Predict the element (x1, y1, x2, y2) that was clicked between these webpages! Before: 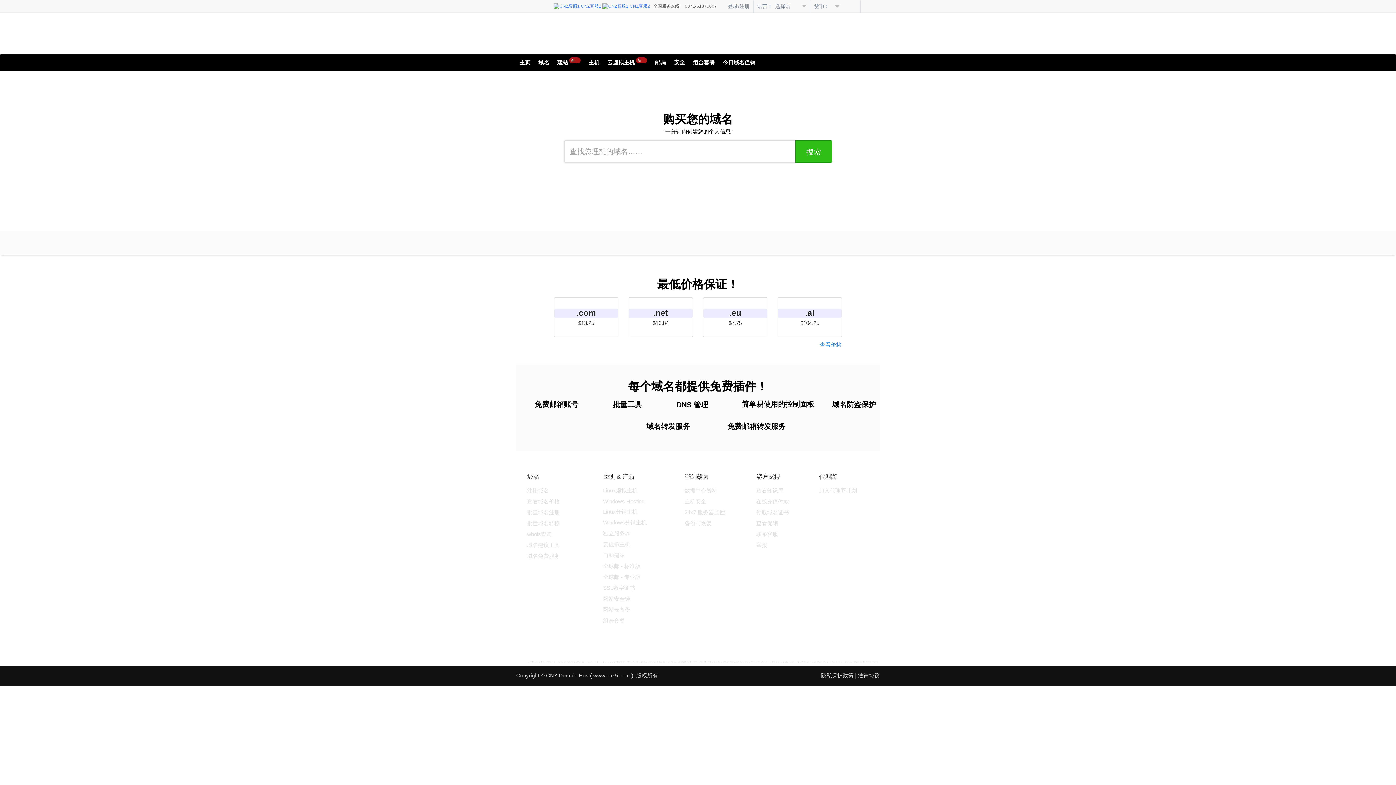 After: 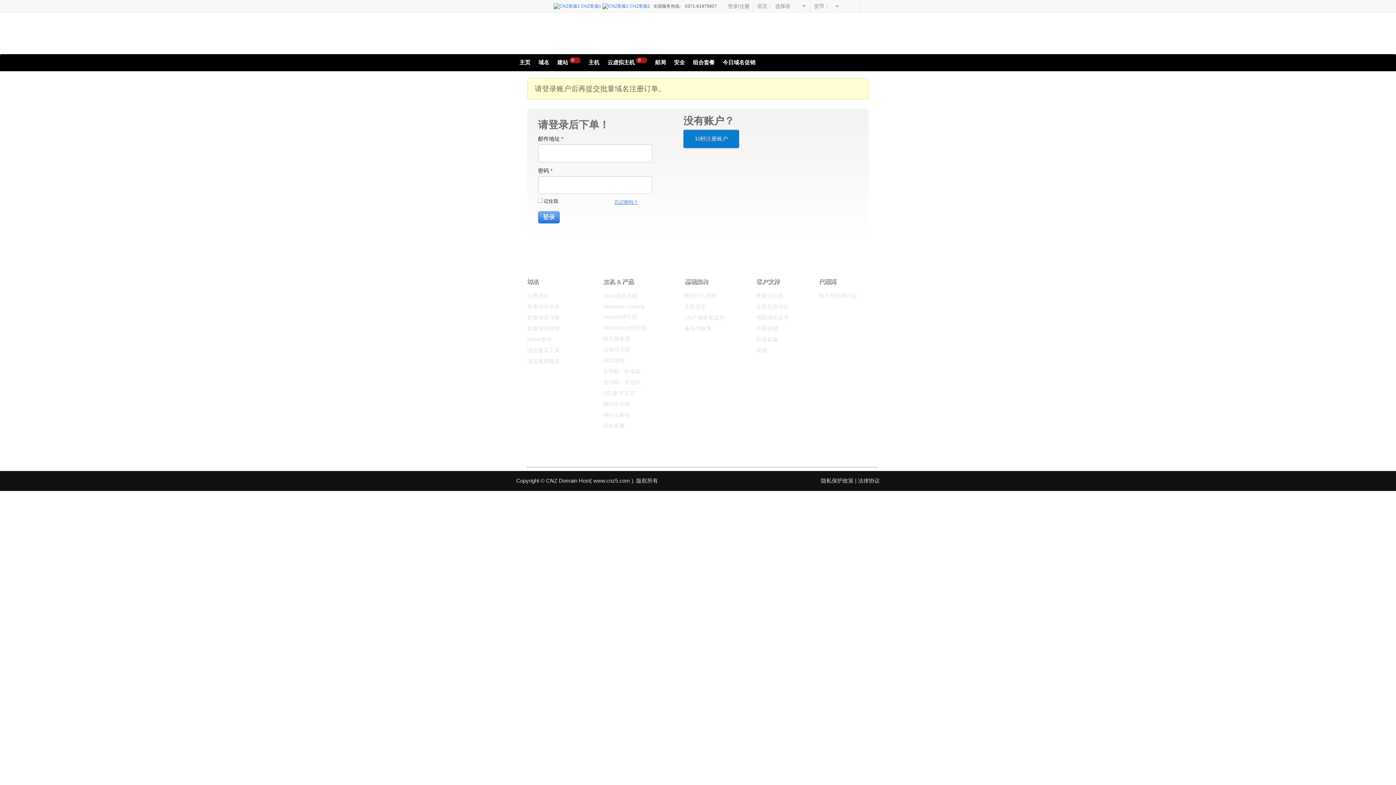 Action: label: 批量域名注册 bbox: (527, 509, 560, 515)